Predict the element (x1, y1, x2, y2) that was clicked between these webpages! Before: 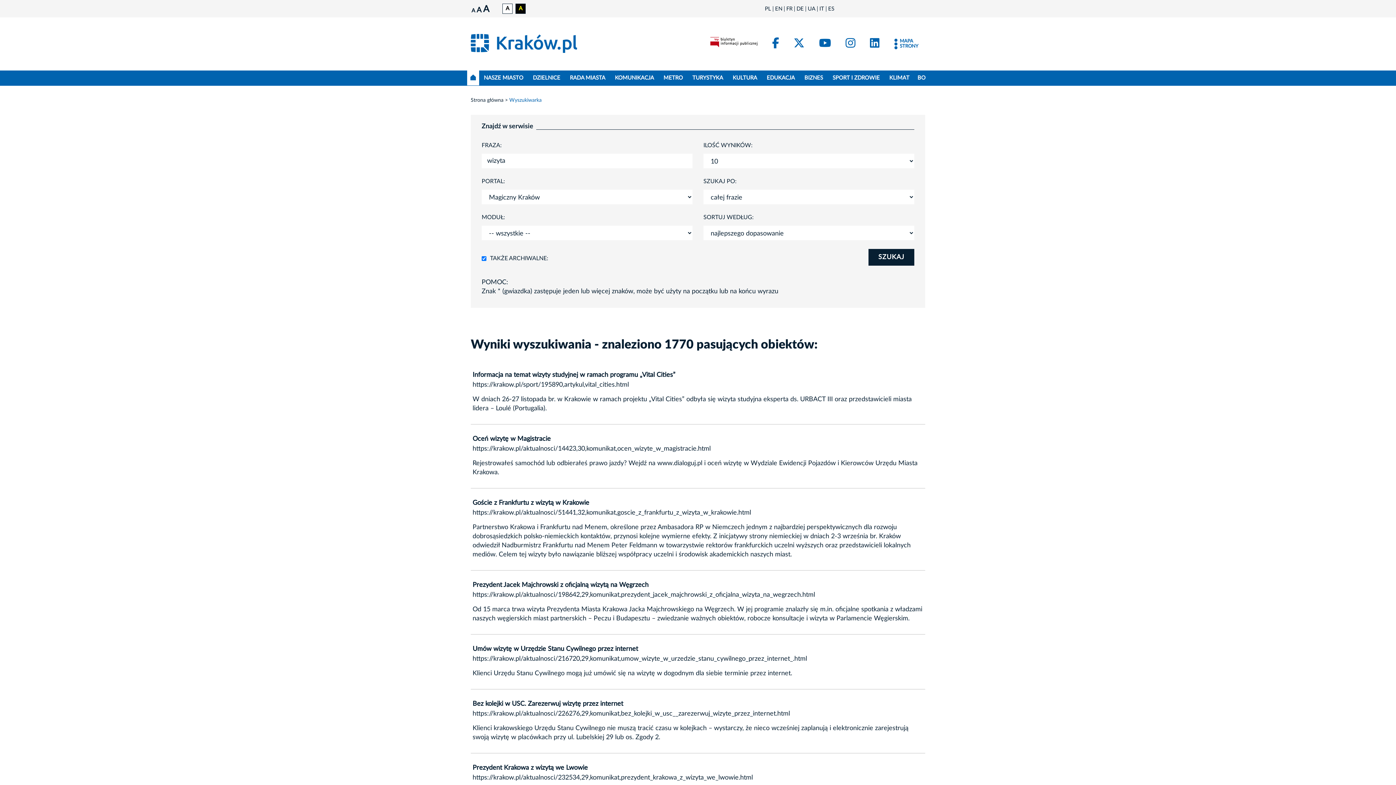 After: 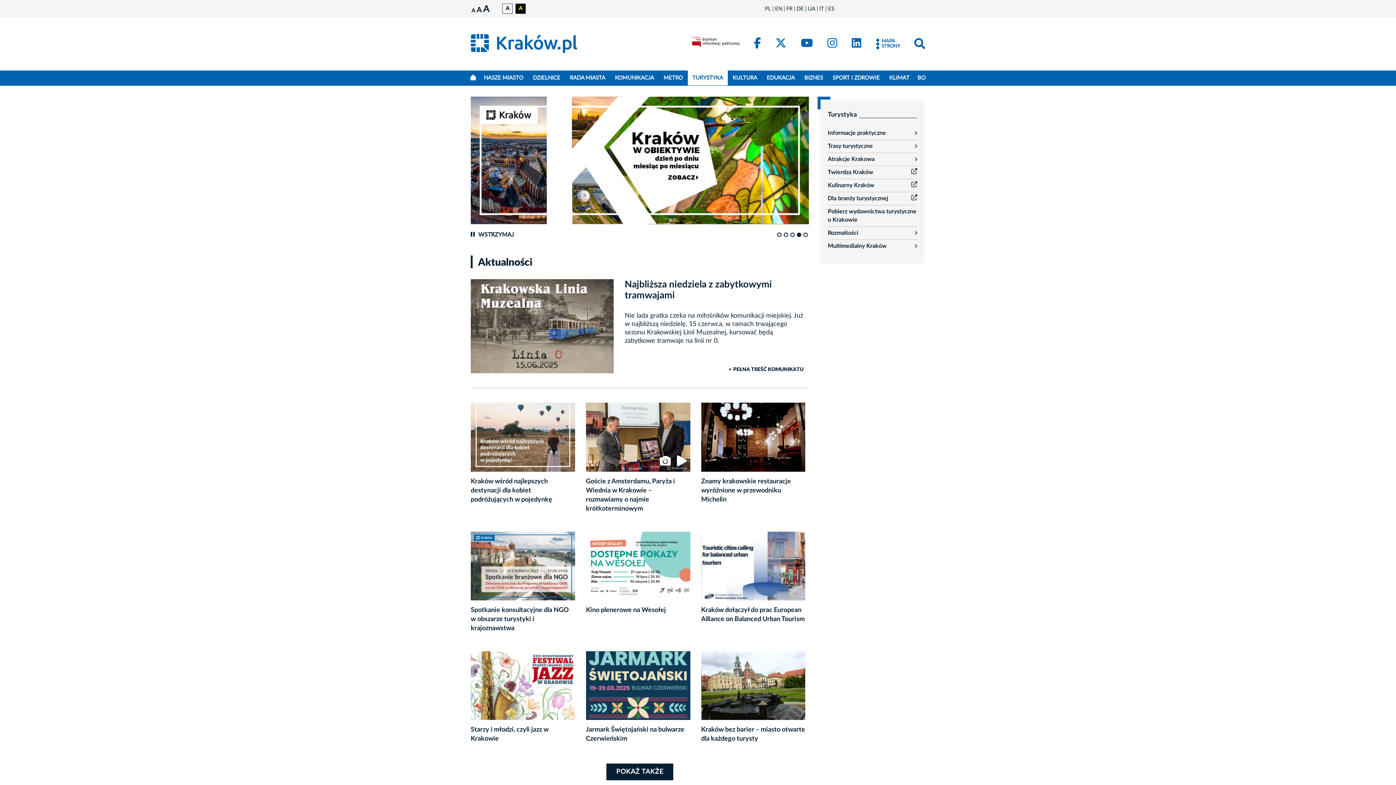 Action: label: TURYSTYKA bbox: (687, 70, 728, 85)